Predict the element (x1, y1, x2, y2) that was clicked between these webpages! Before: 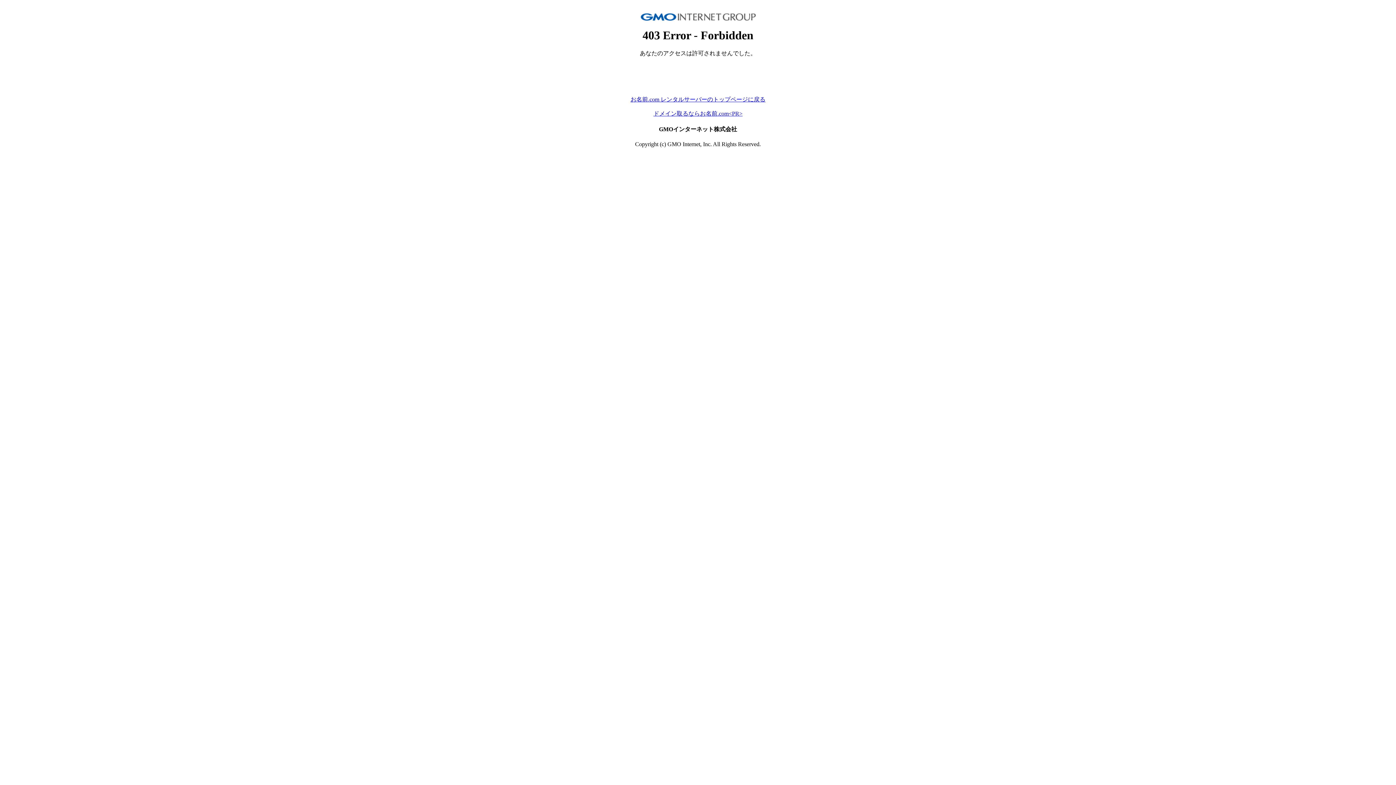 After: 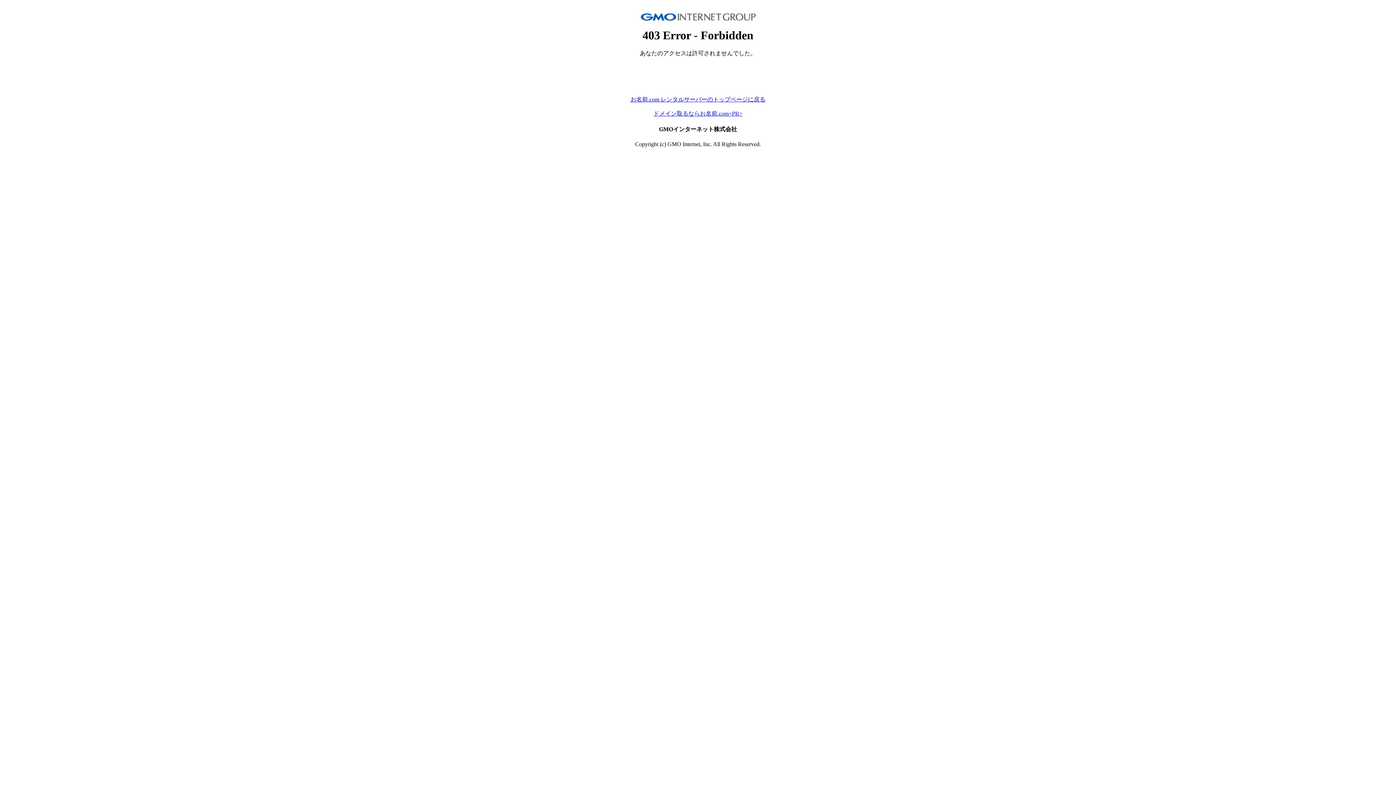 Action: label: ドメイン取るならお名前.com<PR> bbox: (653, 110, 742, 116)